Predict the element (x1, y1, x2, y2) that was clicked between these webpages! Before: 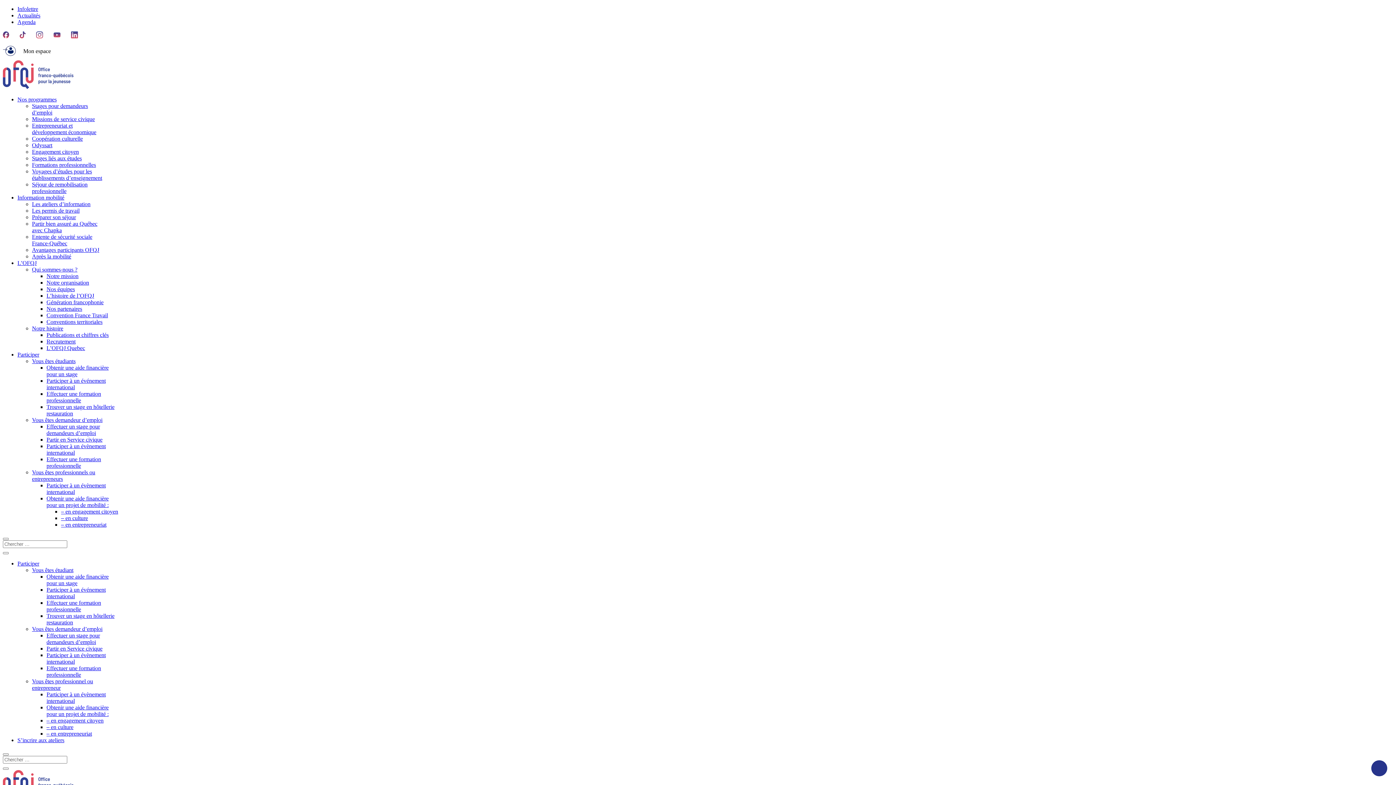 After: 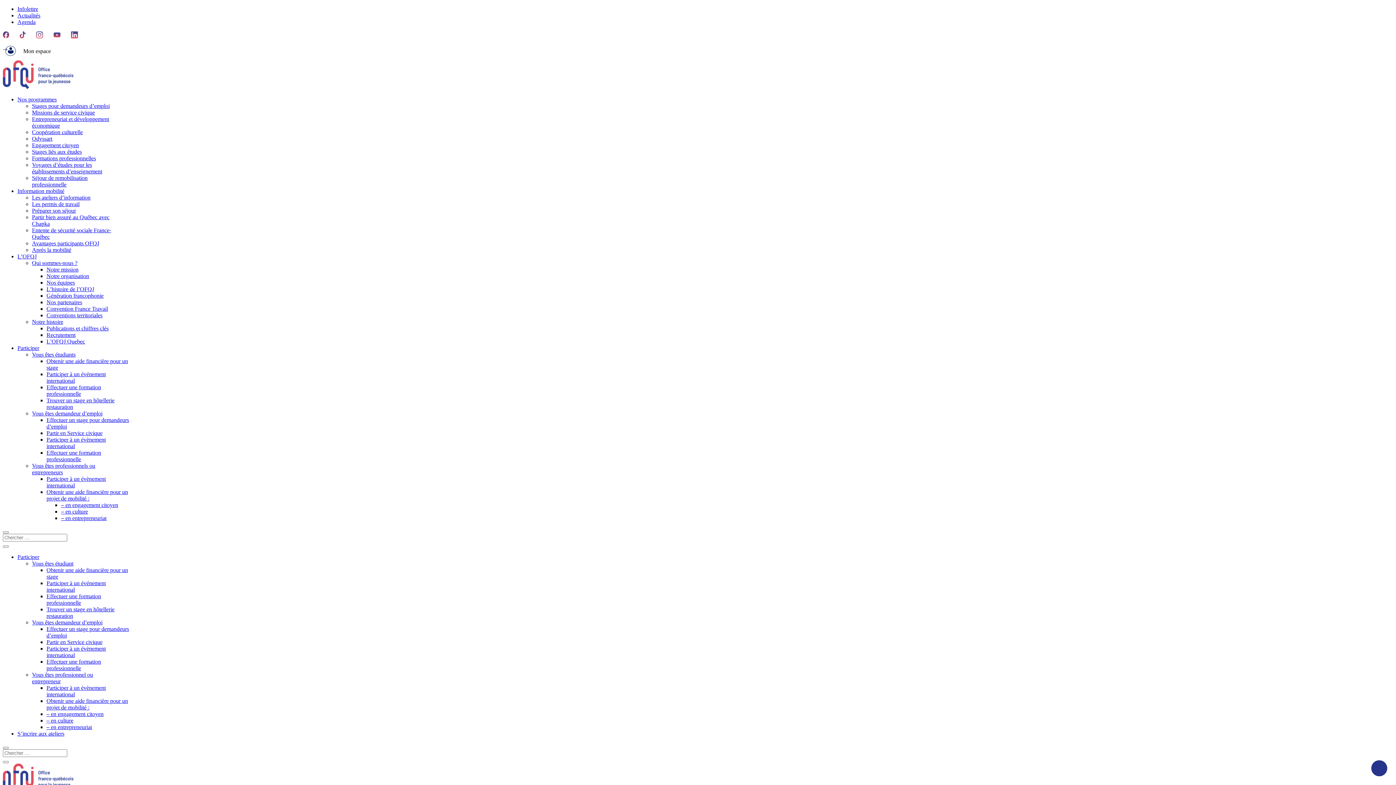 Action: bbox: (46, 665, 101, 678) label: Effectuer une formation professionnelle